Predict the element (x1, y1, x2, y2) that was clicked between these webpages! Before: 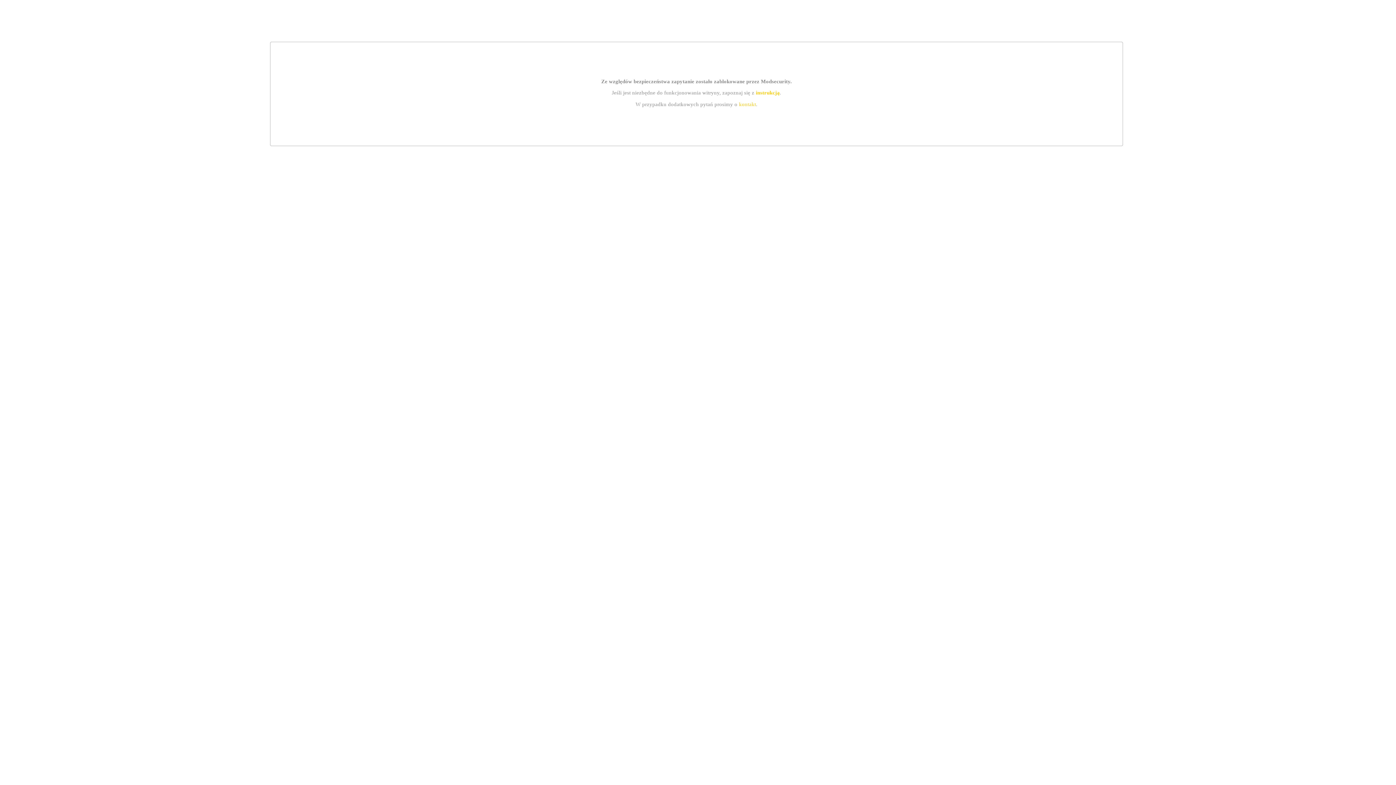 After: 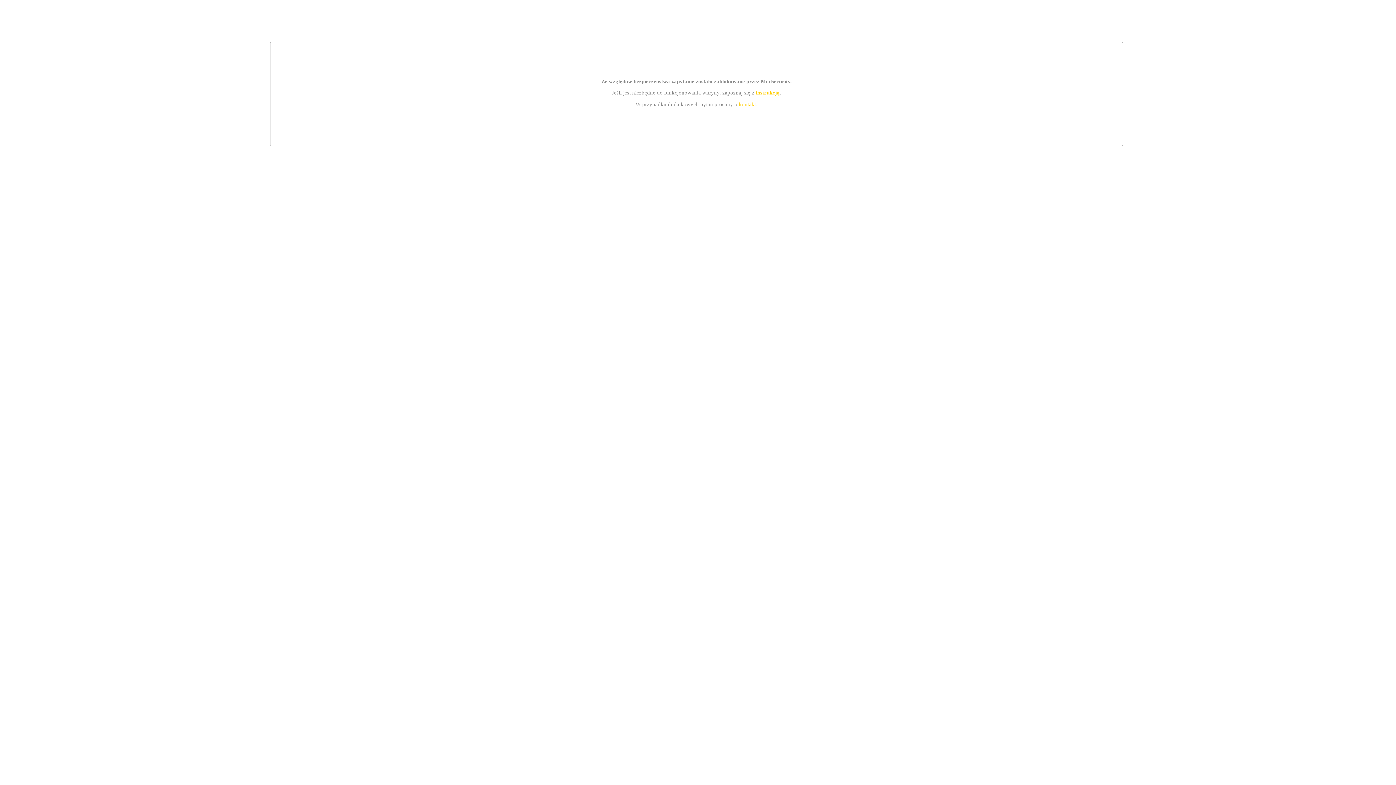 Action: label: kontakt bbox: (739, 101, 756, 107)